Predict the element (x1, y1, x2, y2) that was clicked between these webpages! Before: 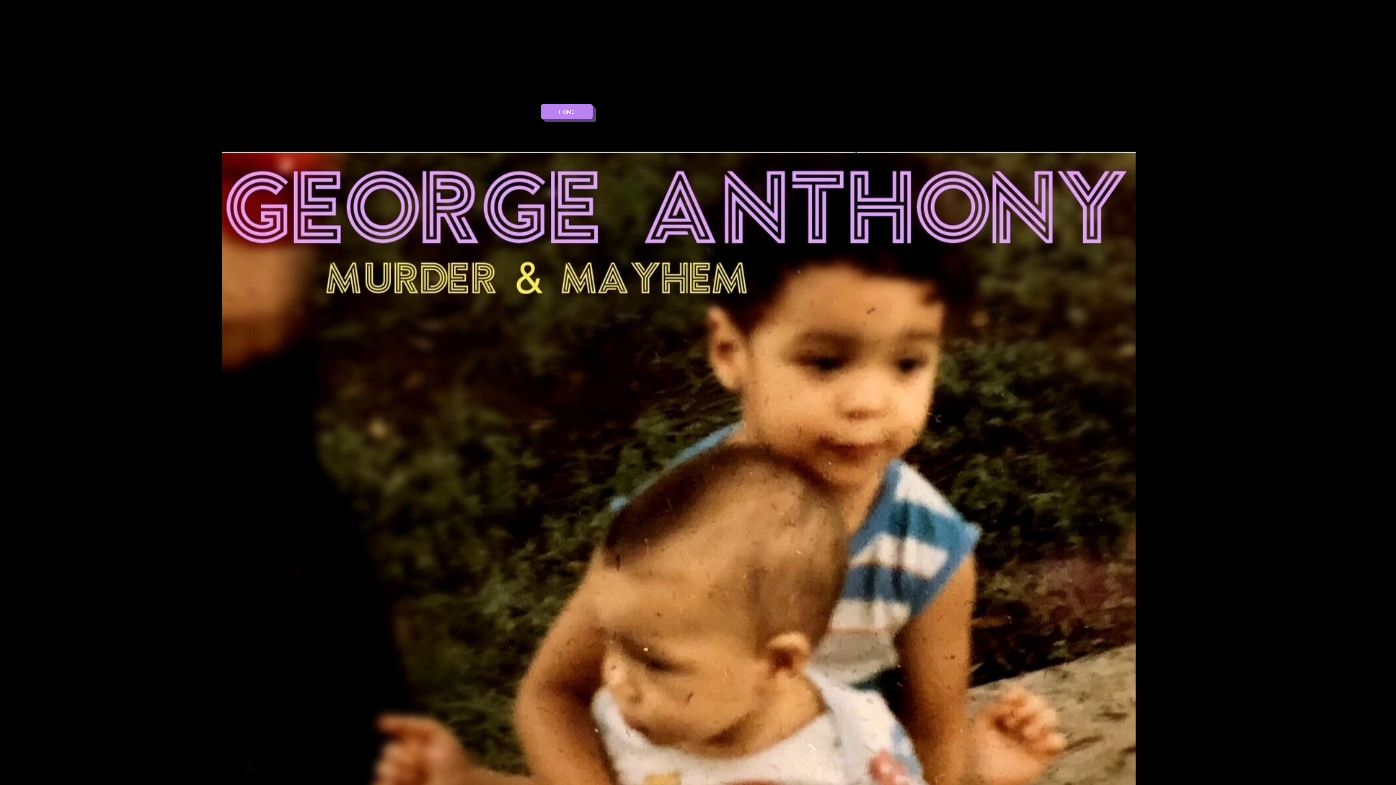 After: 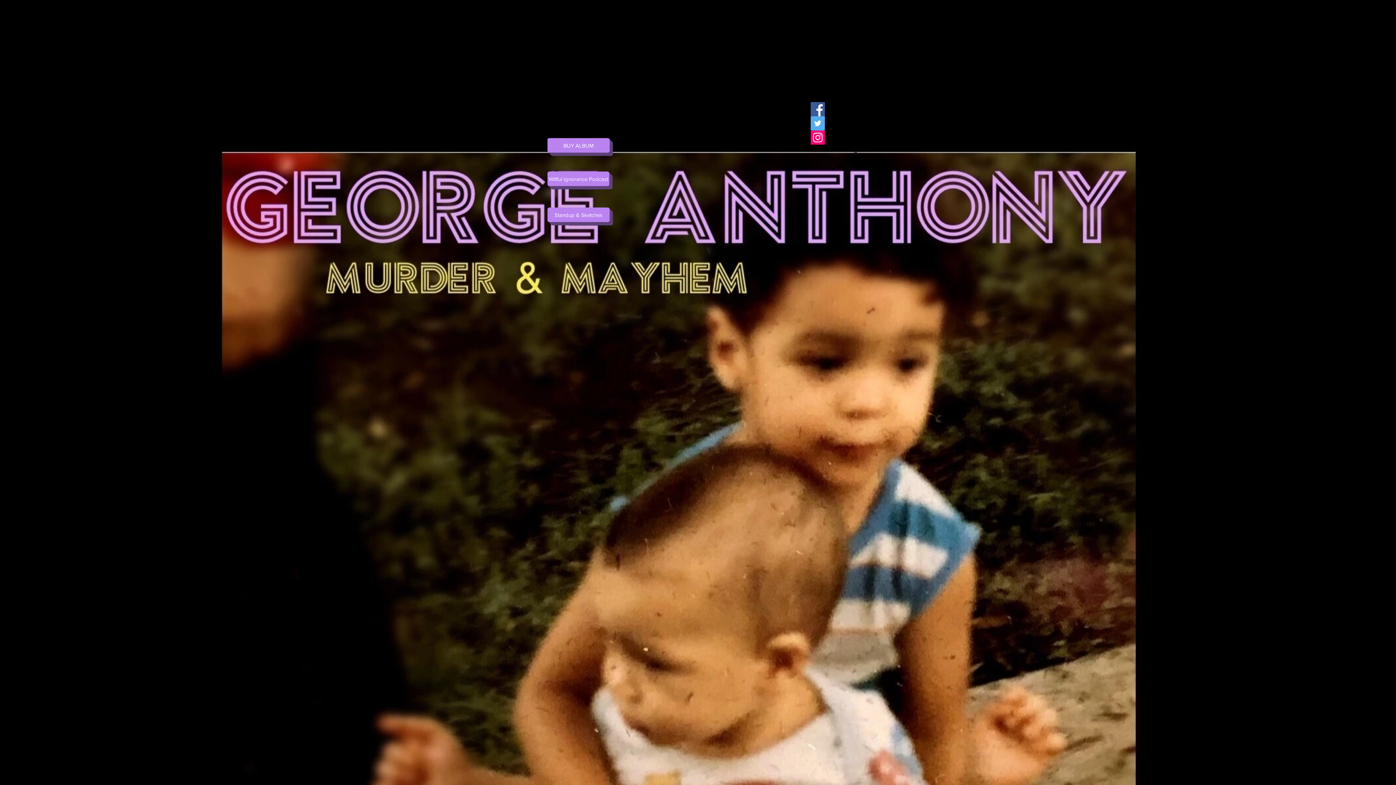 Action: label: HOME bbox: (541, 104, 592, 118)